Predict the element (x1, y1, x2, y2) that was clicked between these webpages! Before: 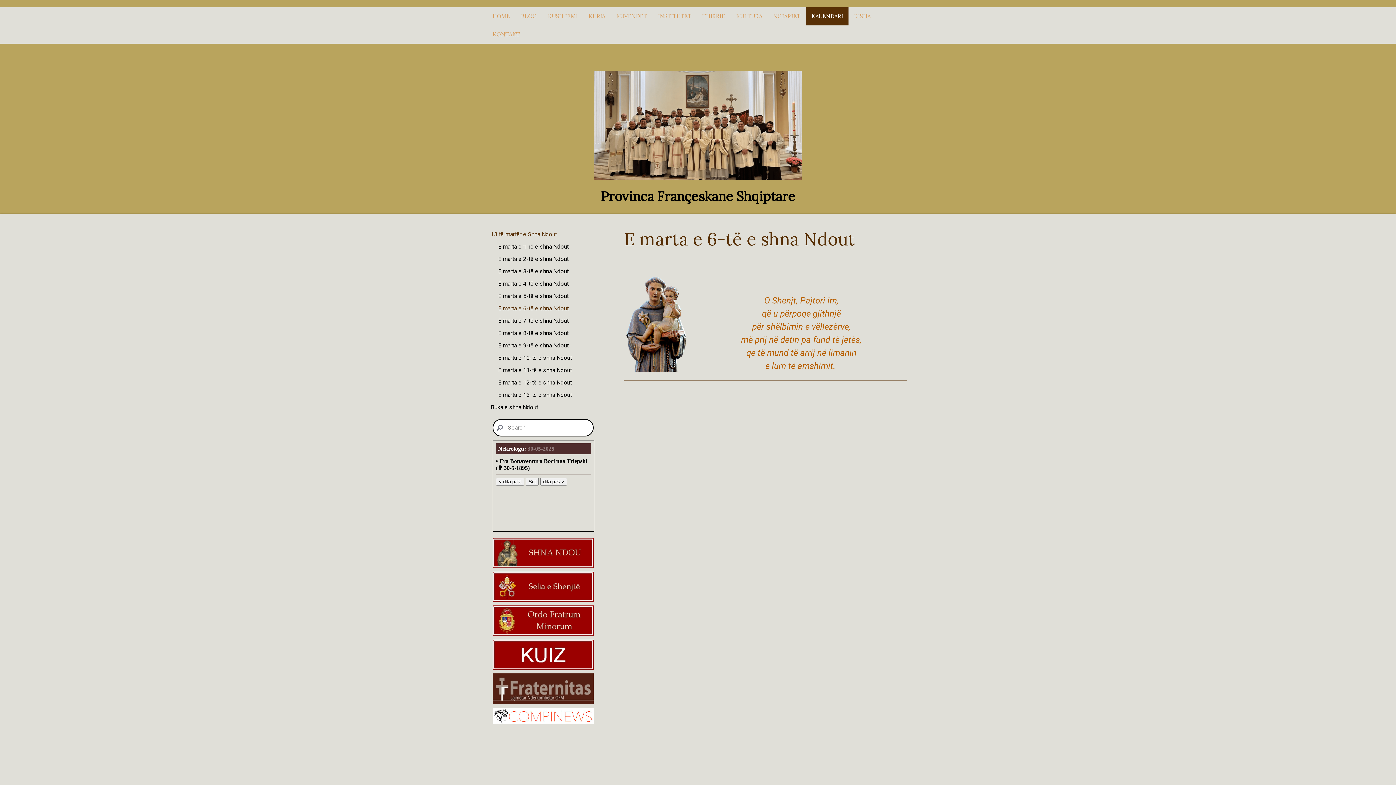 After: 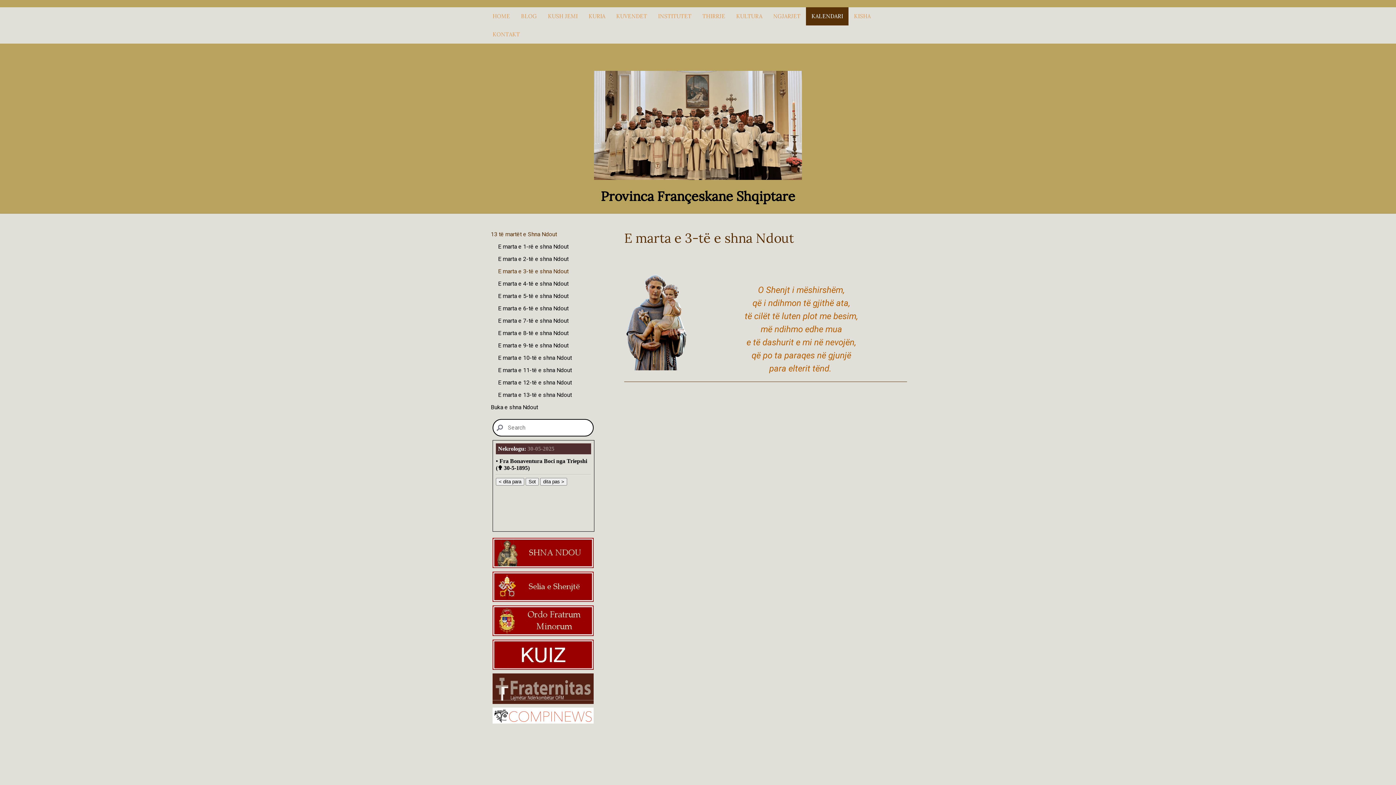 Action: bbox: (487, 265, 599, 277) label: E marta e 3-të e shna Ndout